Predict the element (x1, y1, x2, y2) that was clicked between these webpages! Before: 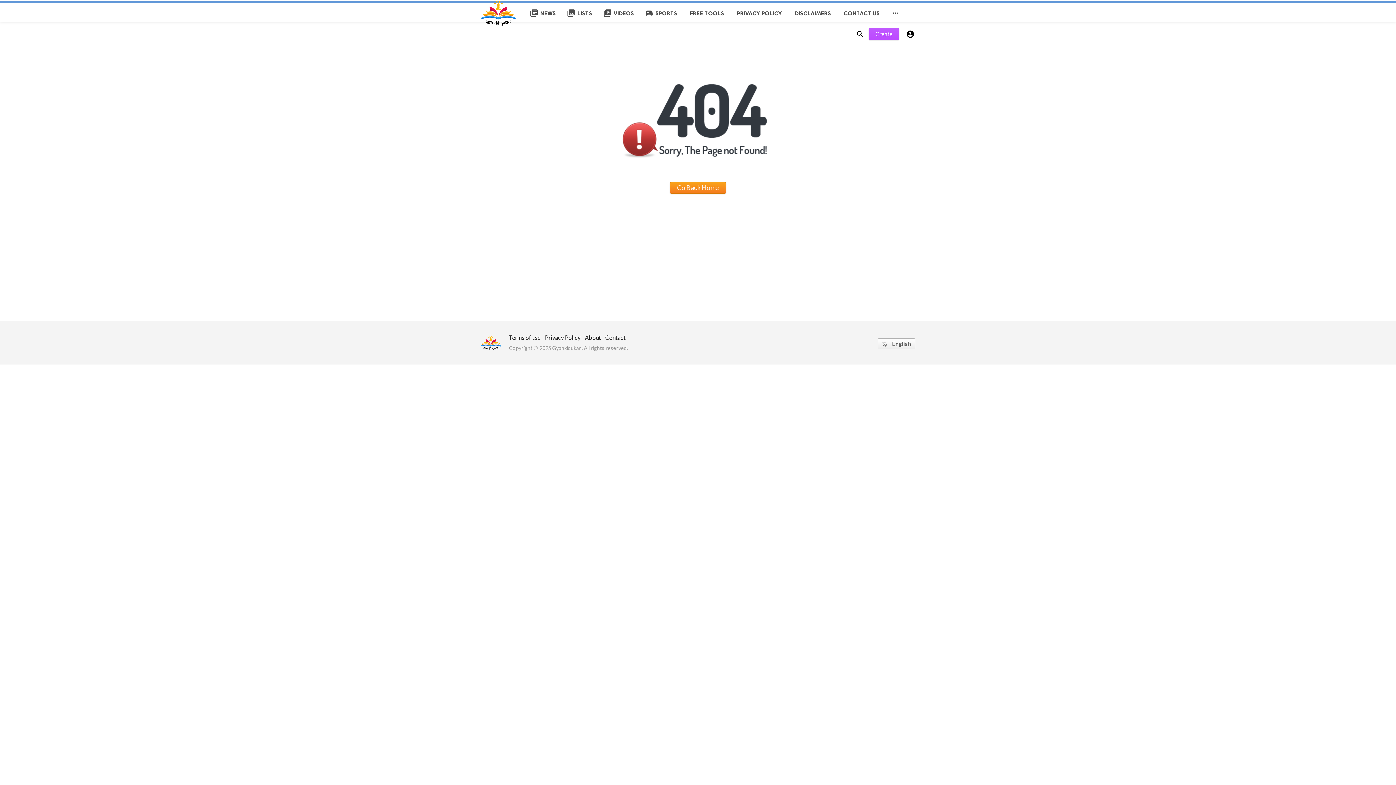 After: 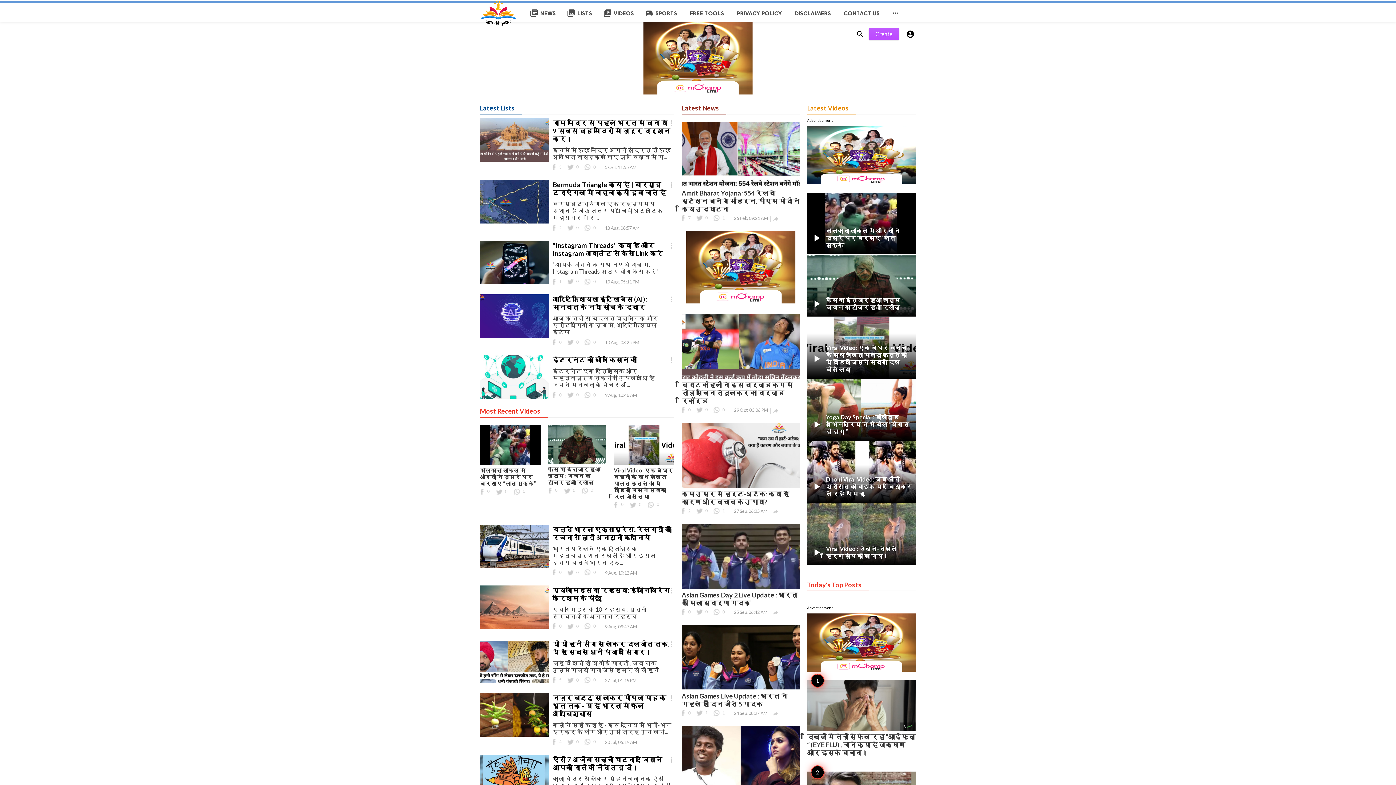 Action: bbox: (670, 181, 726, 193) label: Go Back Home